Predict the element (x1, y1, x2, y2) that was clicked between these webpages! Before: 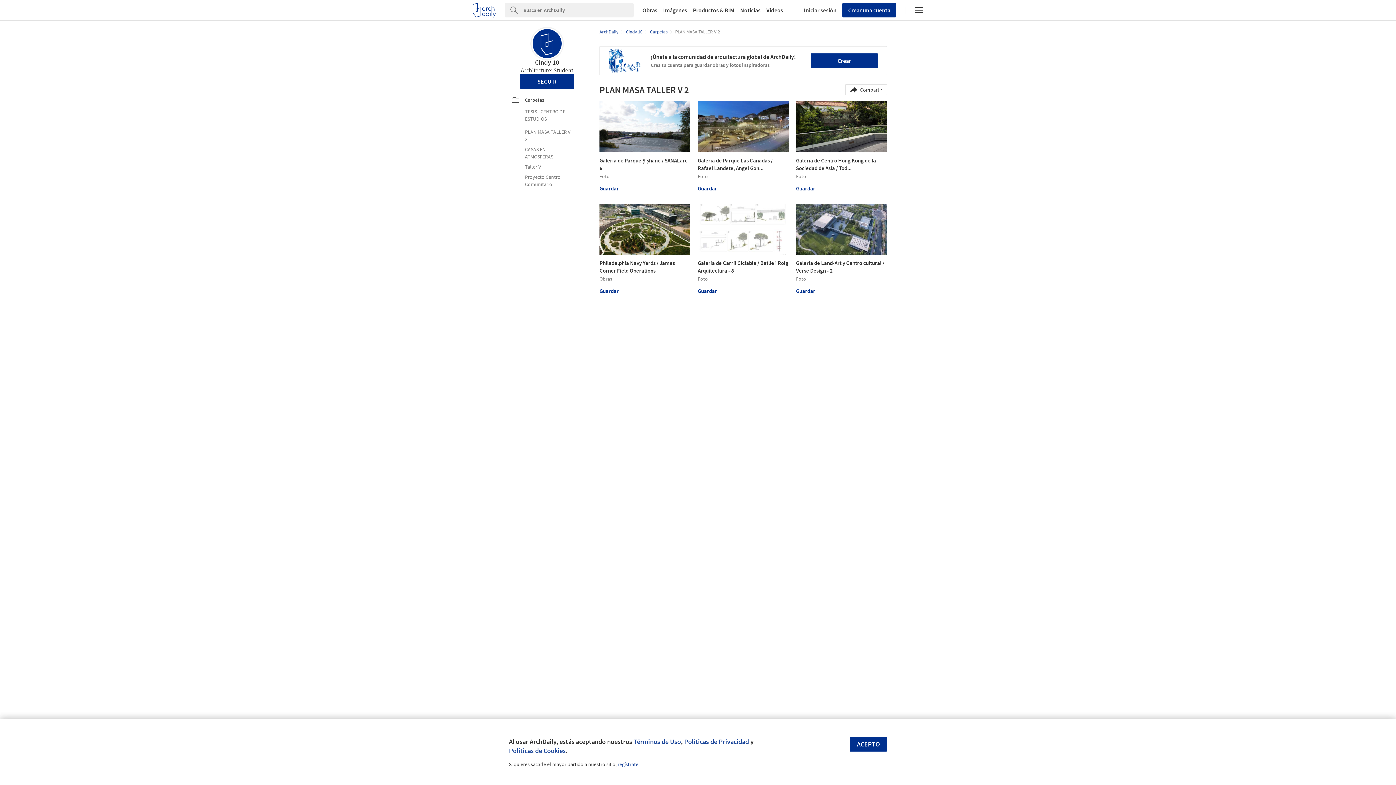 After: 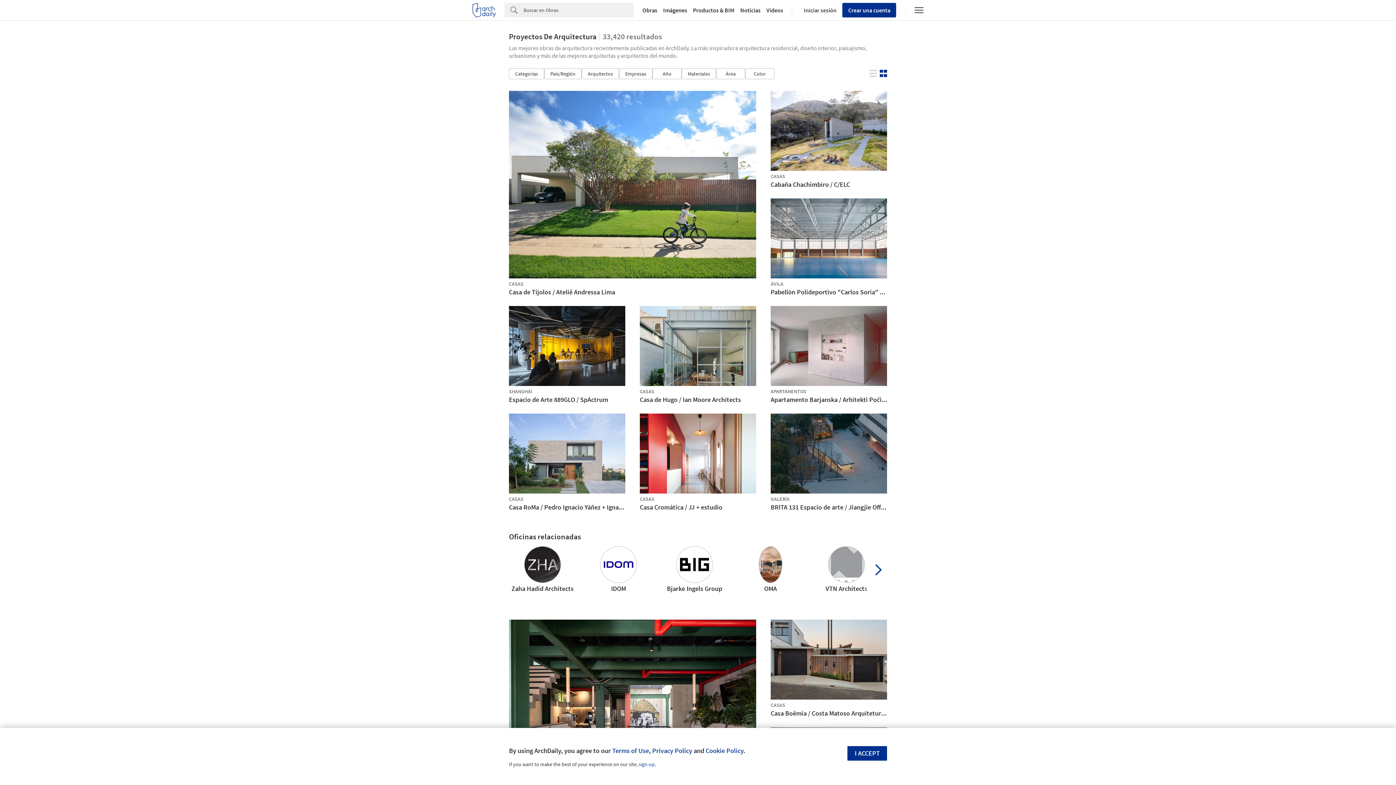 Action: label: Obras bbox: (639, 7, 660, 13)